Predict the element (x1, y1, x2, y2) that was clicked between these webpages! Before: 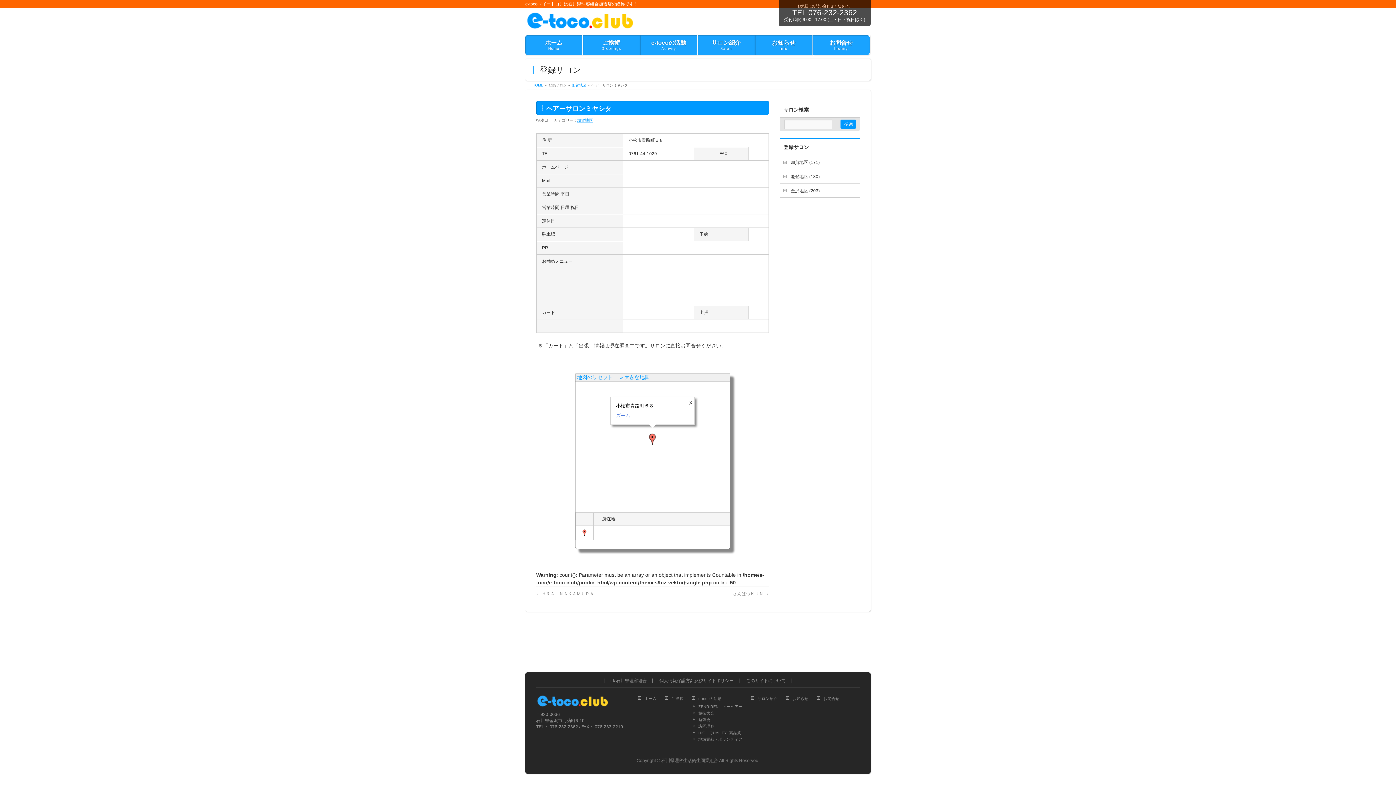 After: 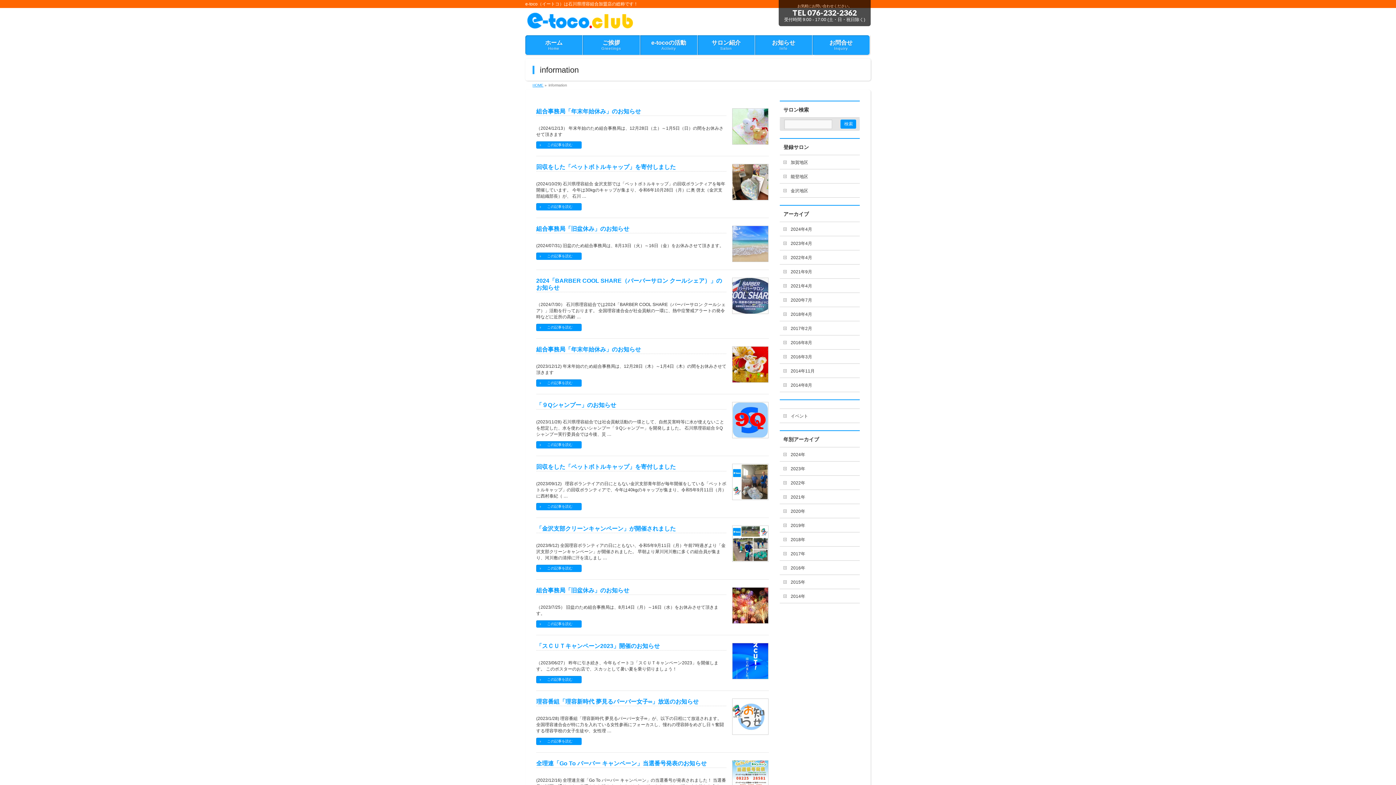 Action: label: お知らせ bbox: (786, 696, 816, 702)